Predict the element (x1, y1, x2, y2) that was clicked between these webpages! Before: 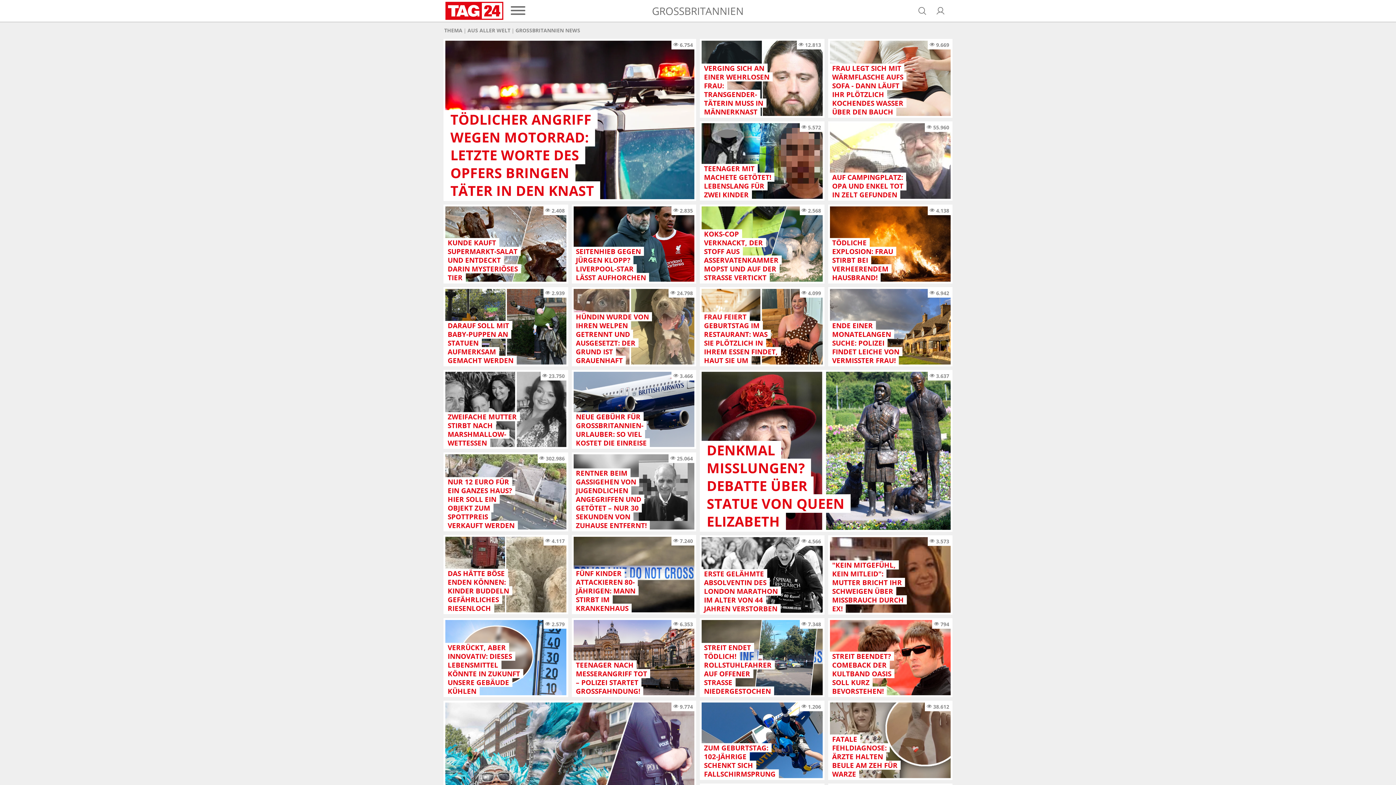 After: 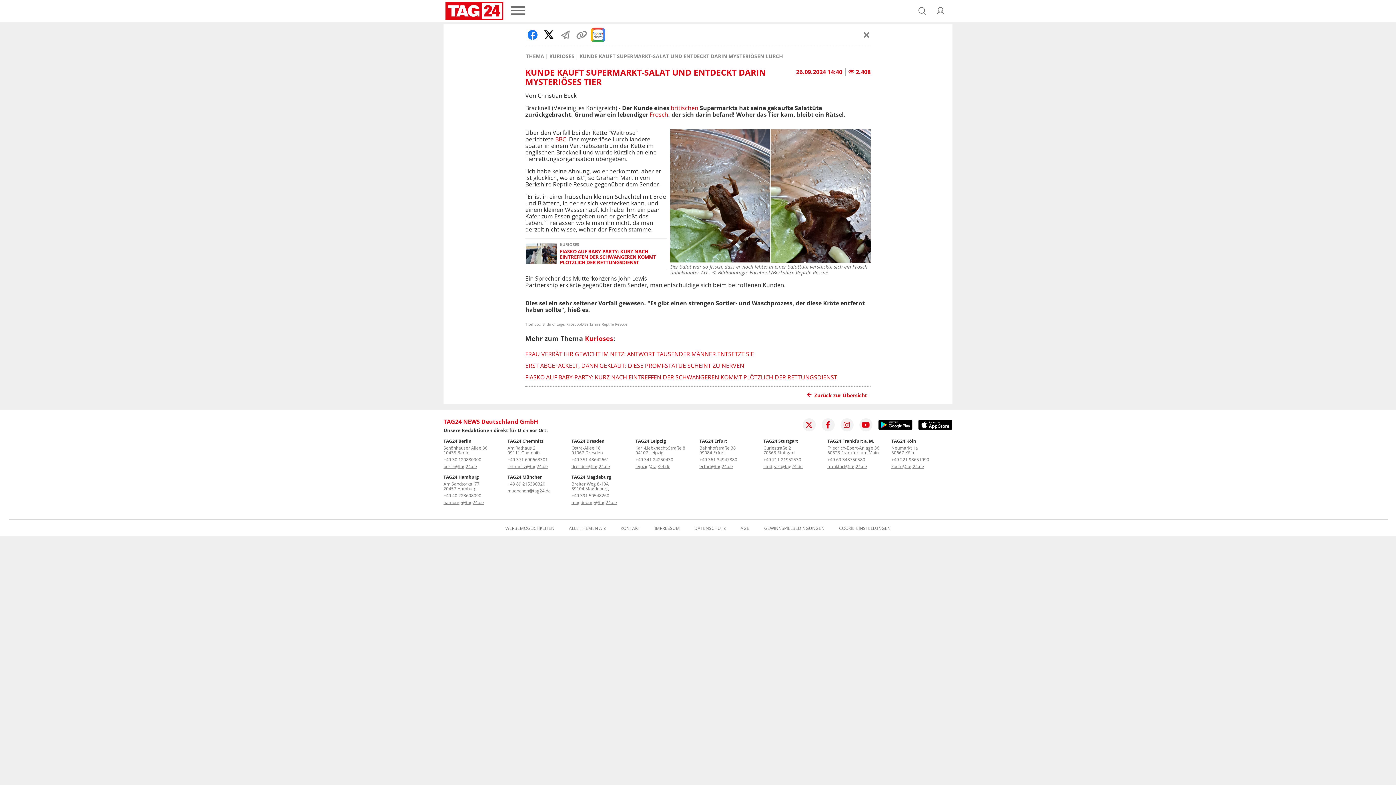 Action: bbox: (443, 204, 568, 283) label: KUNDE KAUFT SUPERMARKT-SALAT UND ENTDECKT DARIN MYSTERIÖSES TIER